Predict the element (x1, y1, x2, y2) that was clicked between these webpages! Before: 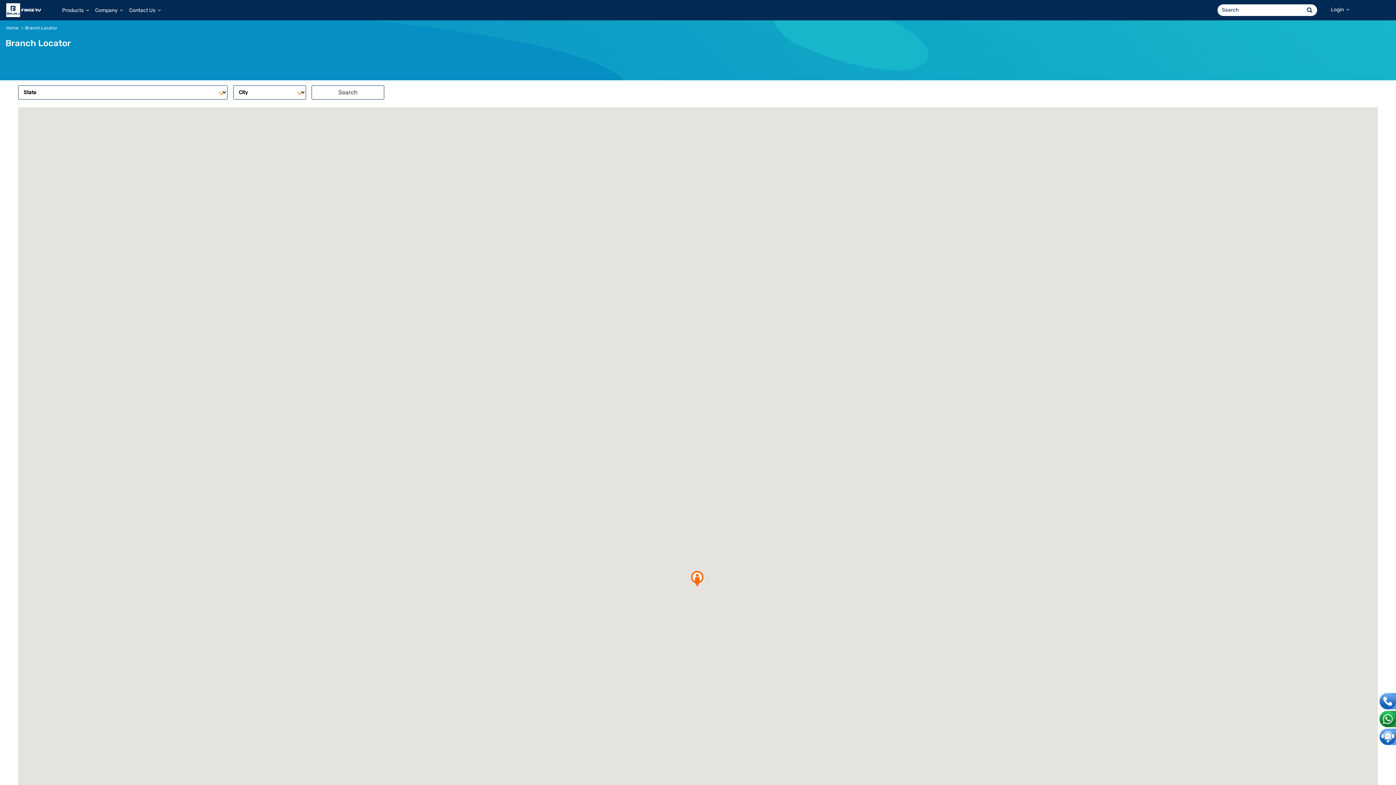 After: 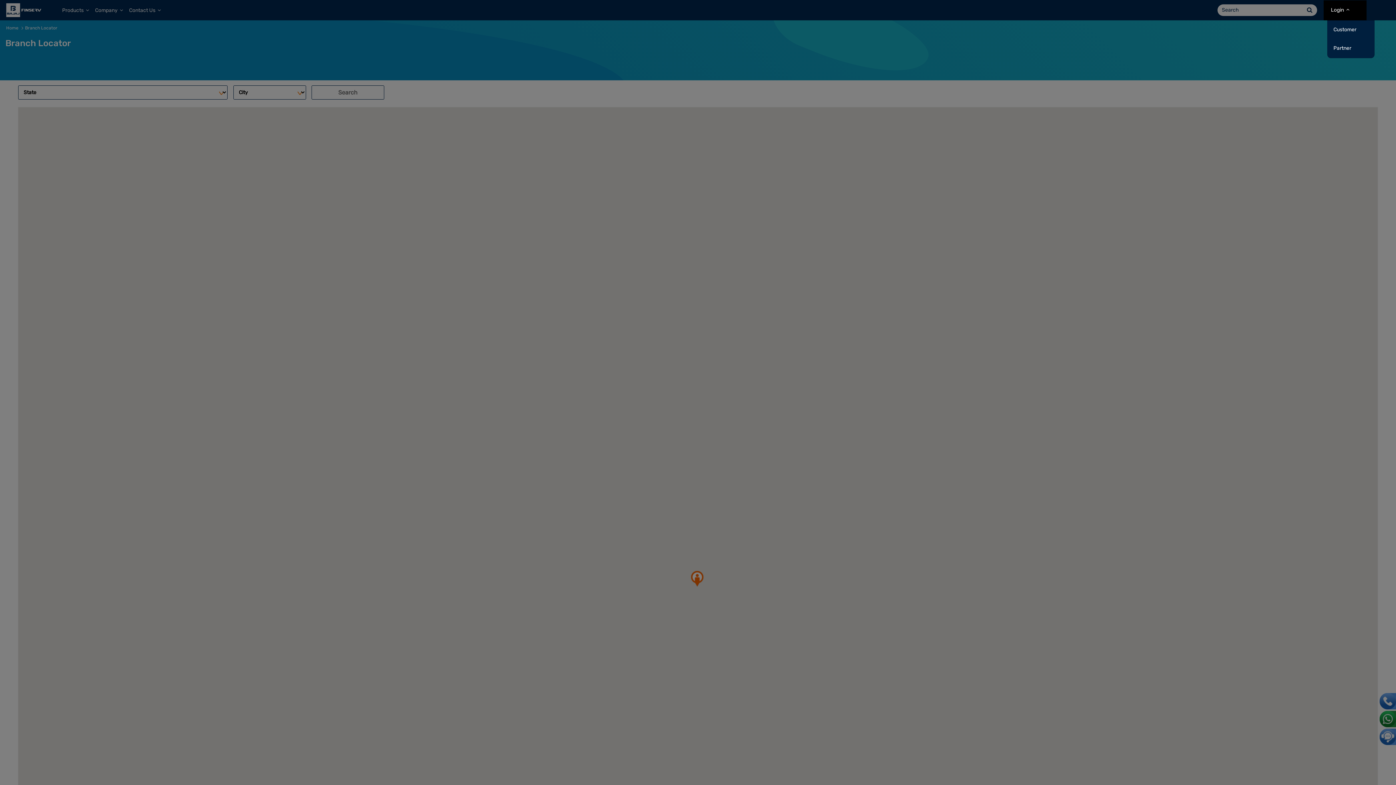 Action: label: Login  bbox: (1327, 4, 1353, 15)